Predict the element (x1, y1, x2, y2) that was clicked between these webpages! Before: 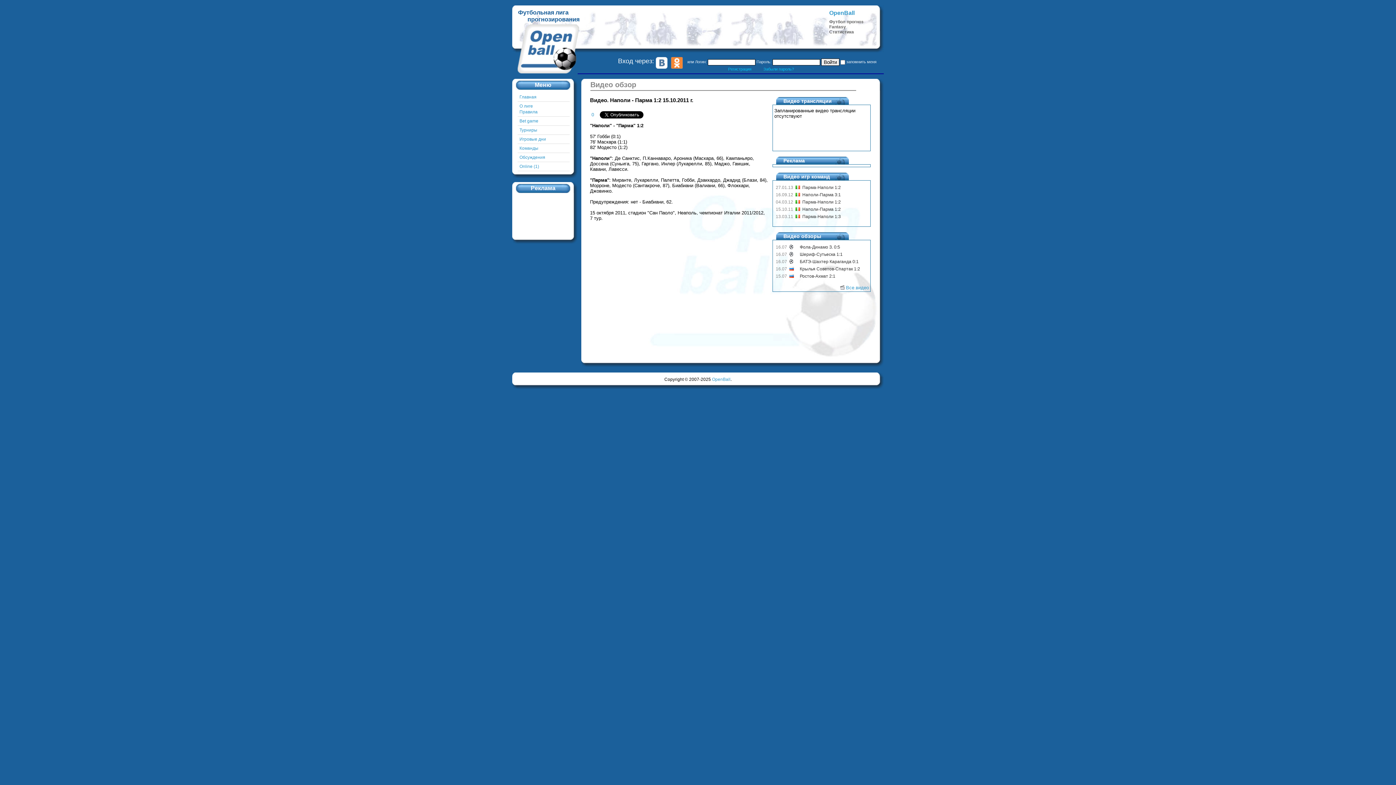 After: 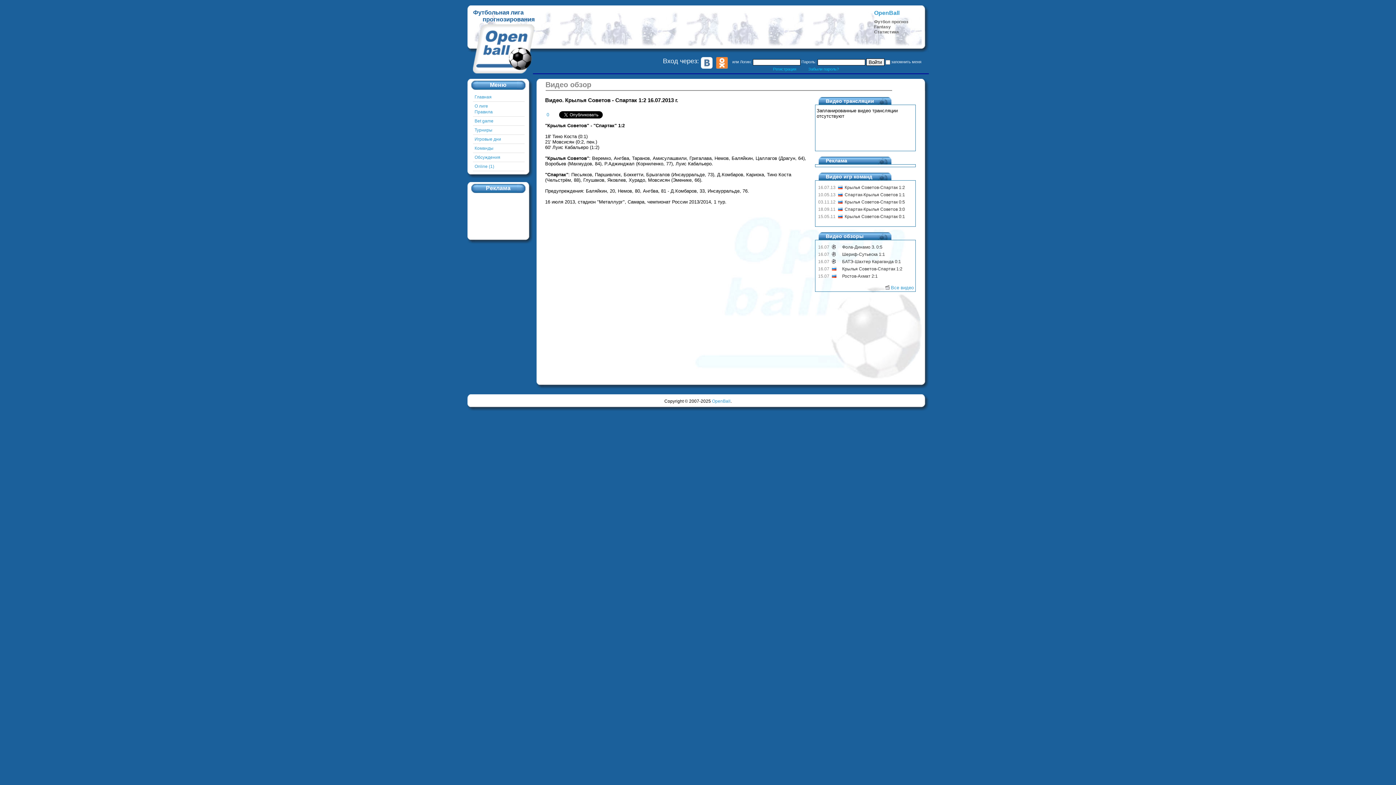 Action: bbox: (800, 266, 860, 271) label: Крылья Советов-Спартак 1:2